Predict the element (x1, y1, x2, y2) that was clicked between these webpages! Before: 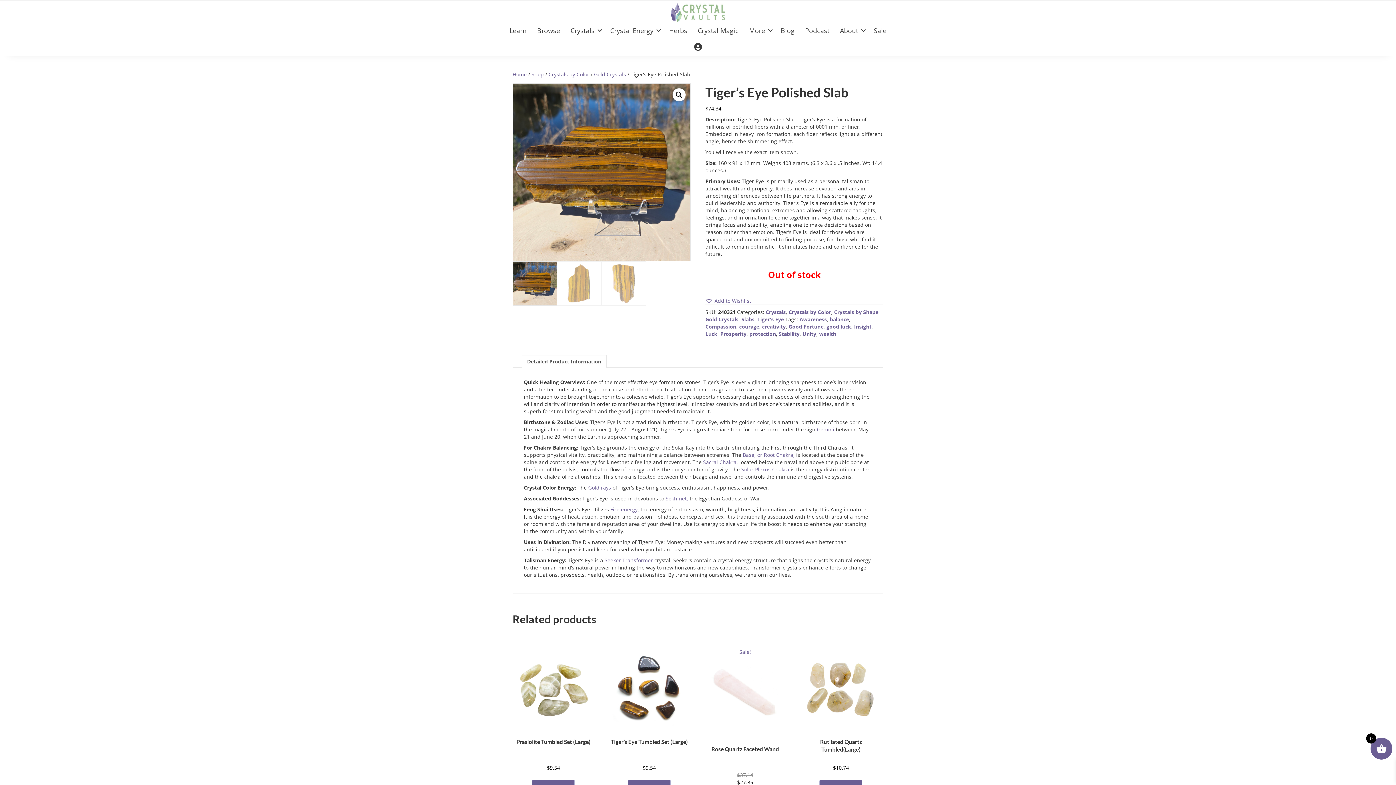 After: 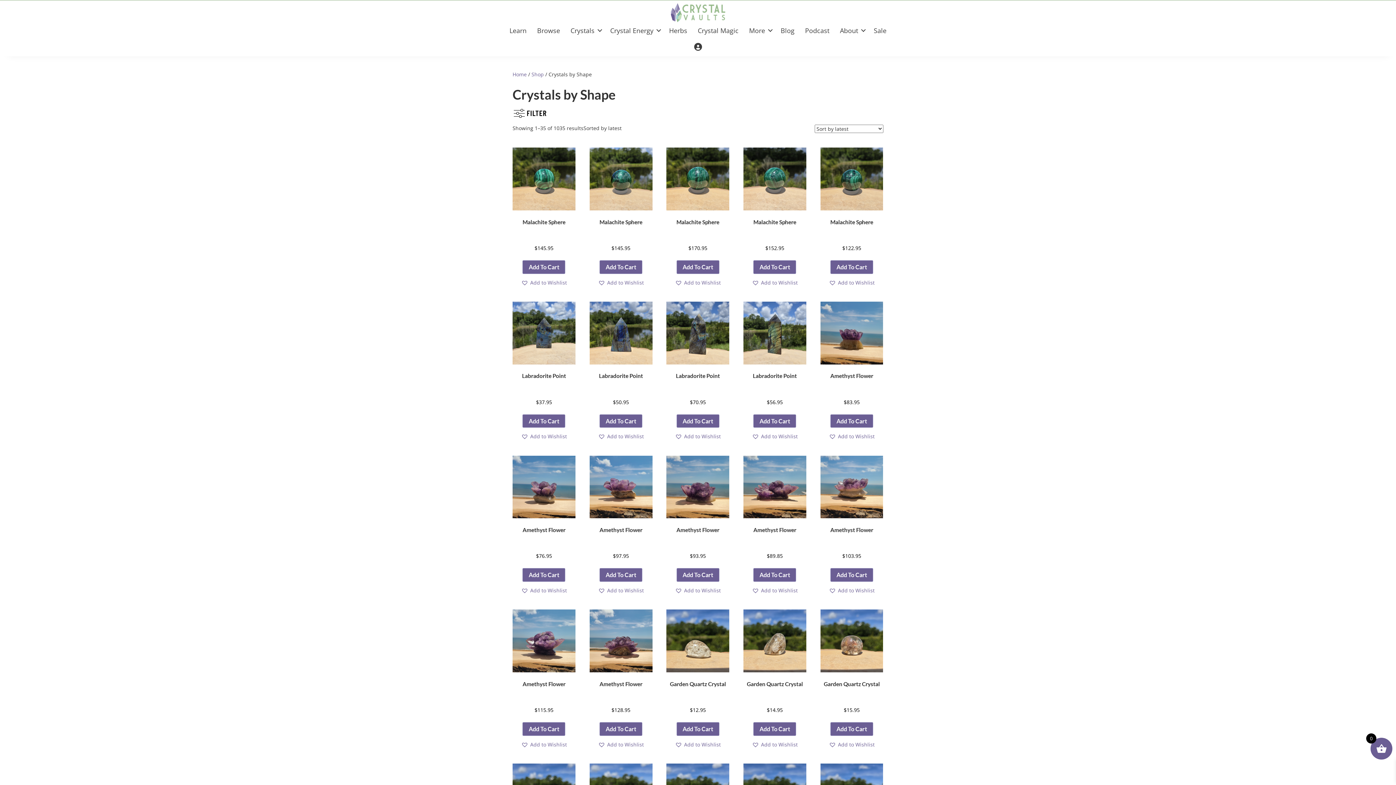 Action: bbox: (834, 308, 878, 315) label: Crystals by Shape